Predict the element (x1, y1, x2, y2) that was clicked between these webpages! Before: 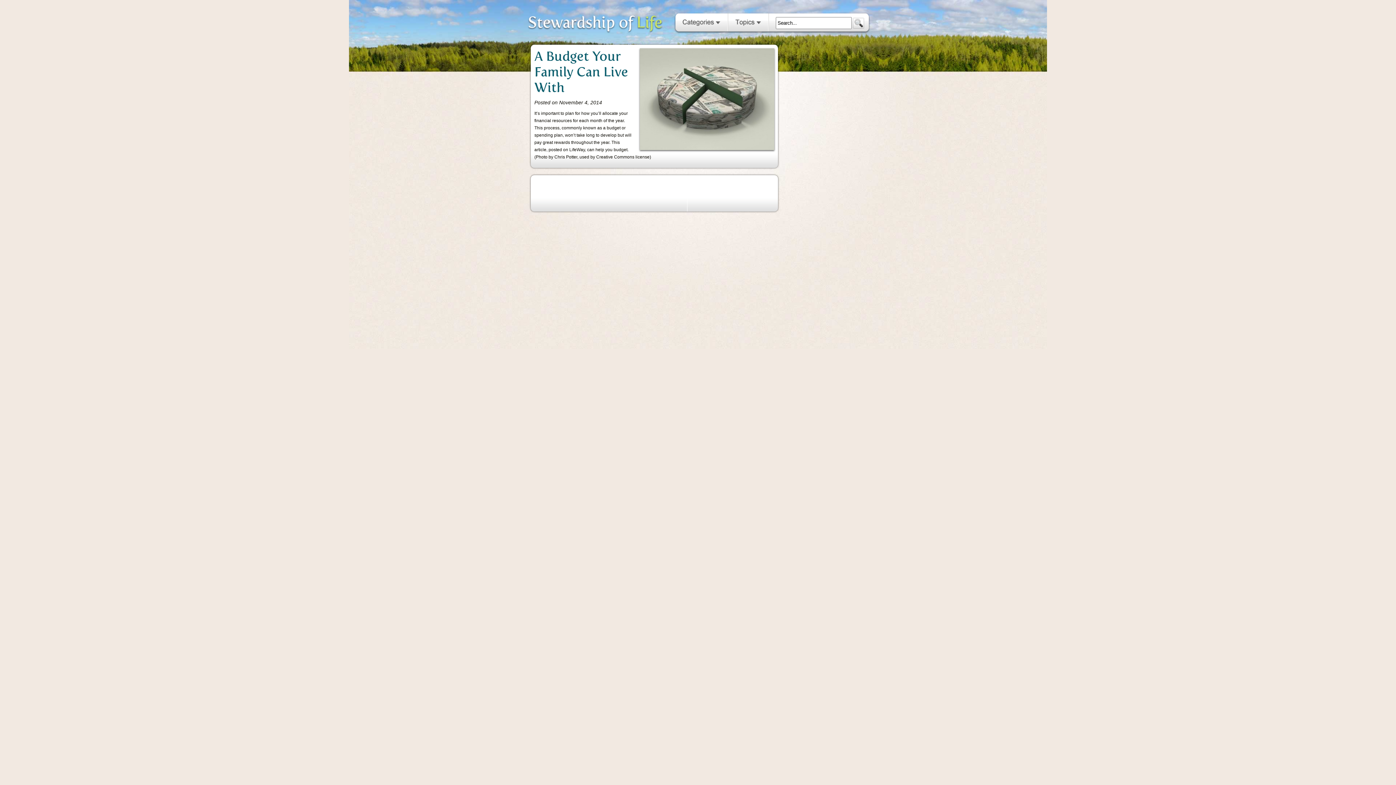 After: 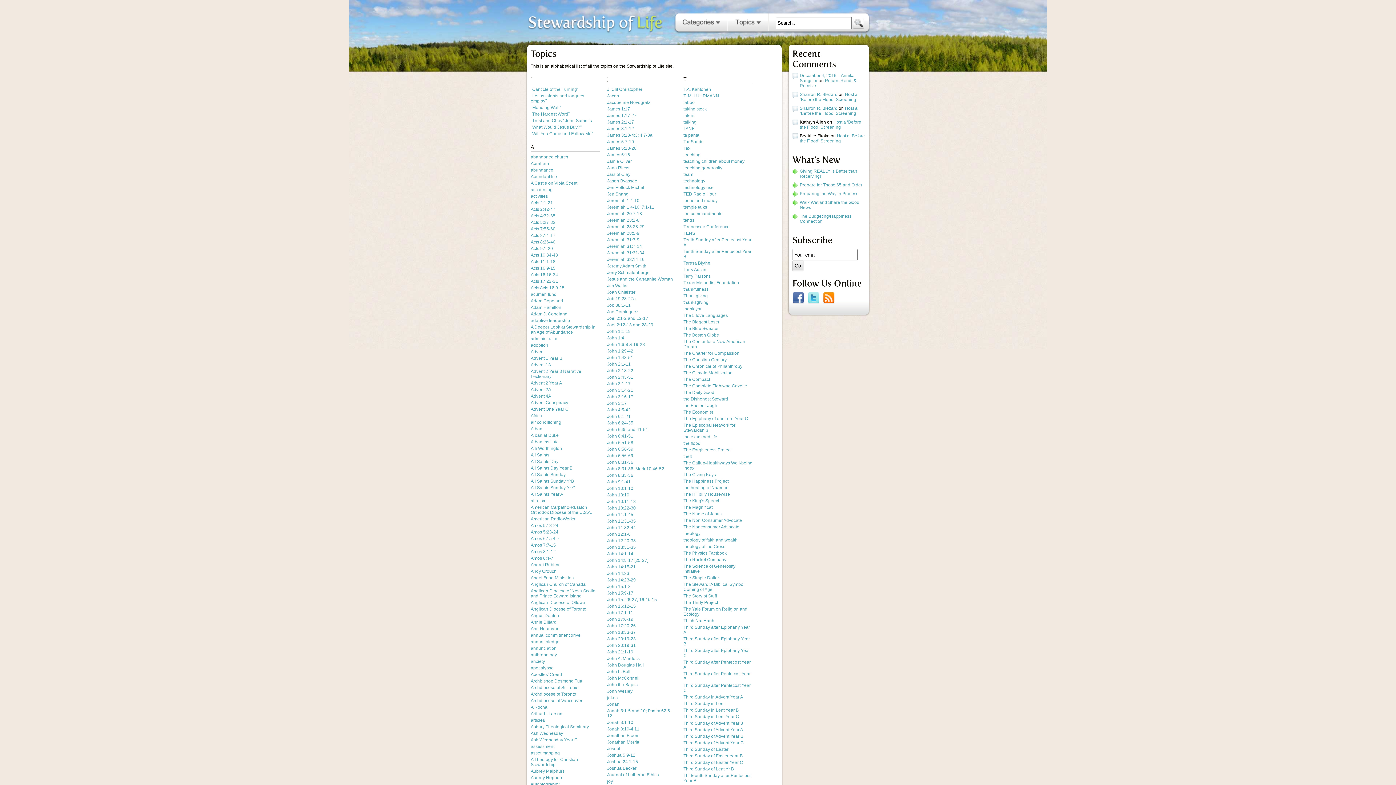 Action: label: Topics bbox: (728, 12, 768, 33)